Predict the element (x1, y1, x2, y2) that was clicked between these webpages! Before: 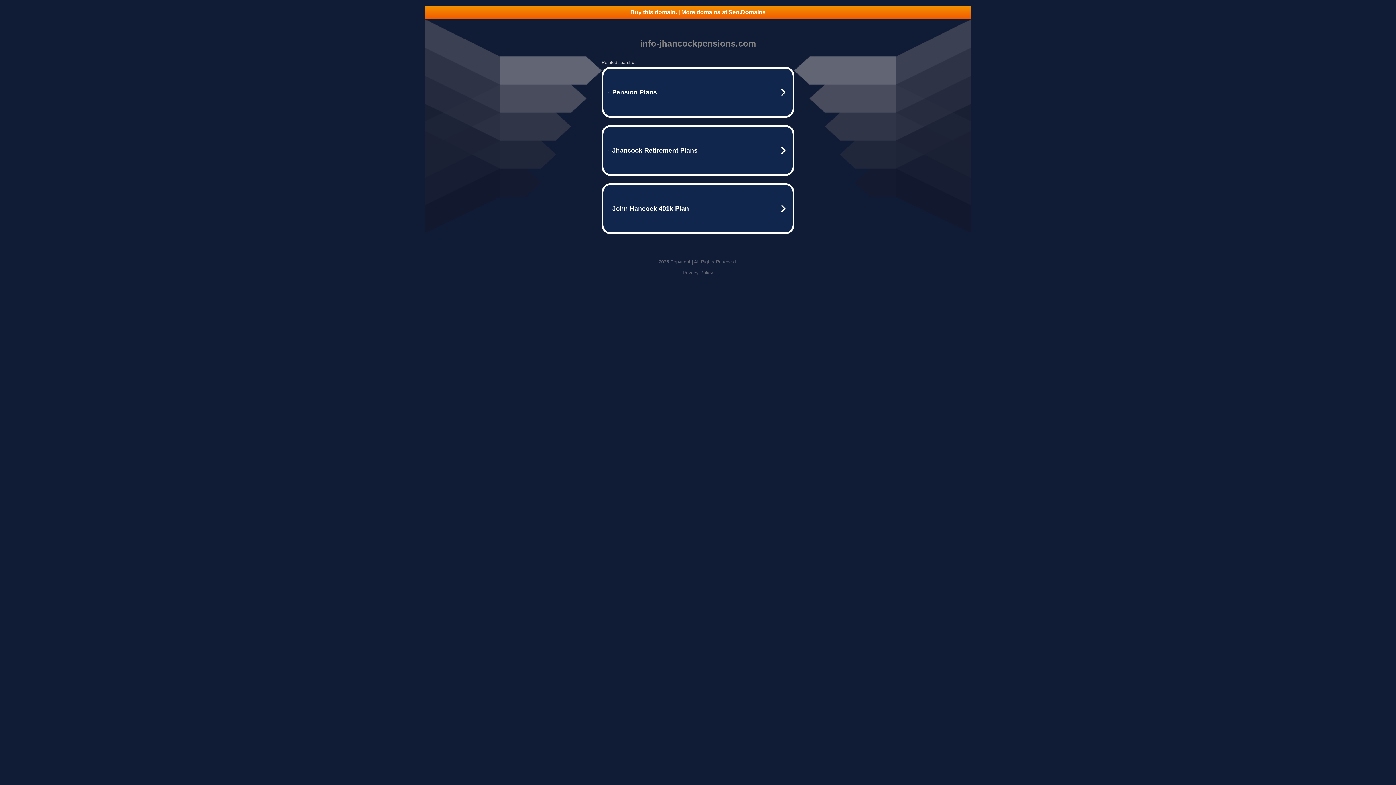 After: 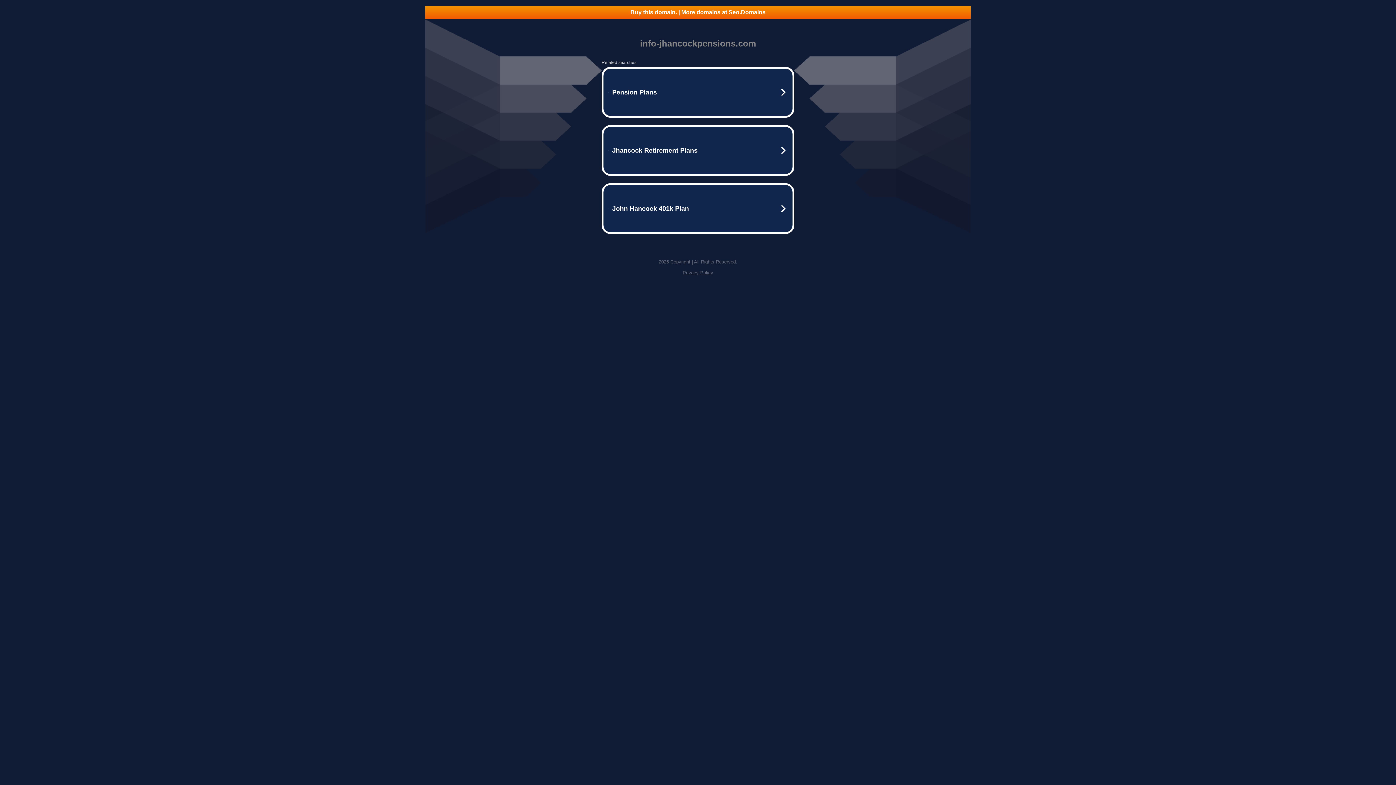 Action: bbox: (425, 5, 970, 18) label: Buy this domain. | More domains at Seo.Domains